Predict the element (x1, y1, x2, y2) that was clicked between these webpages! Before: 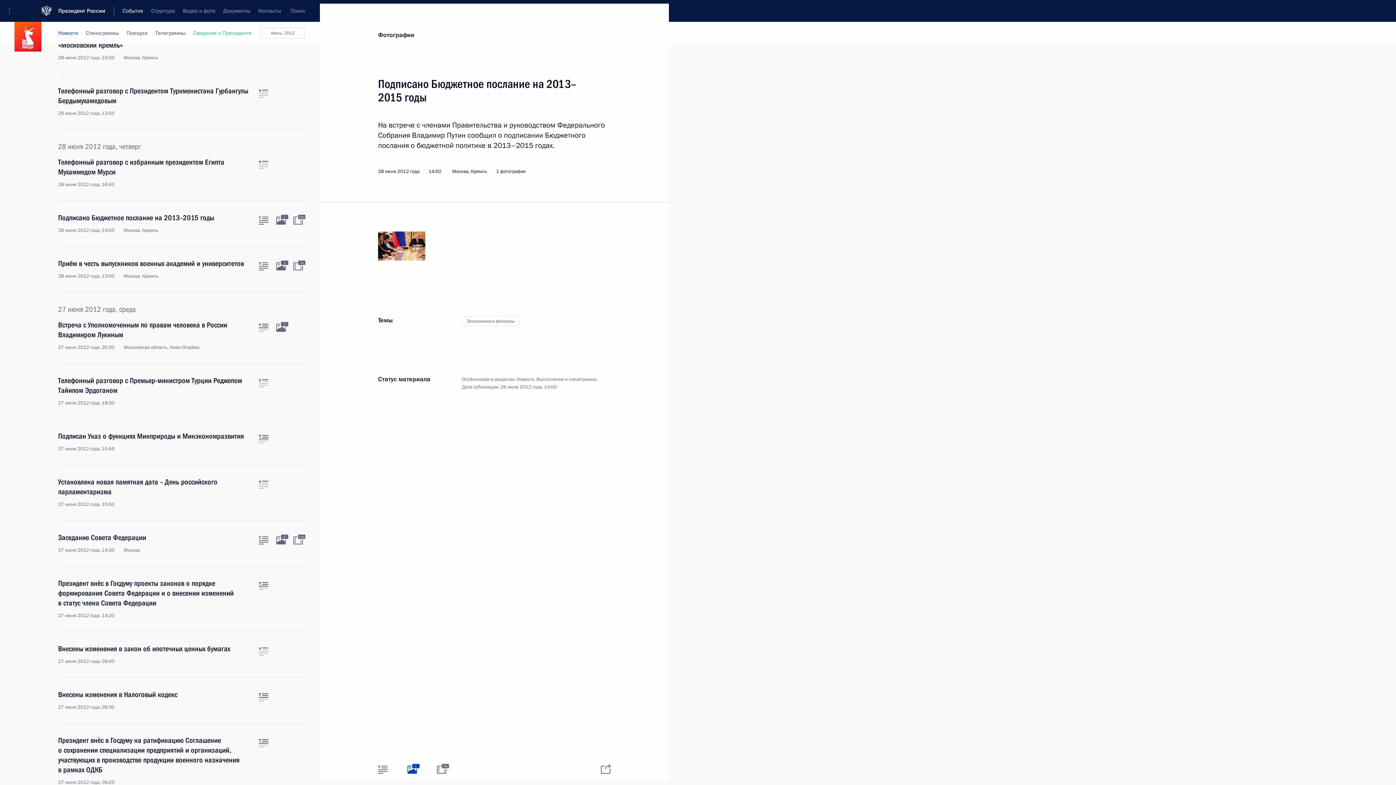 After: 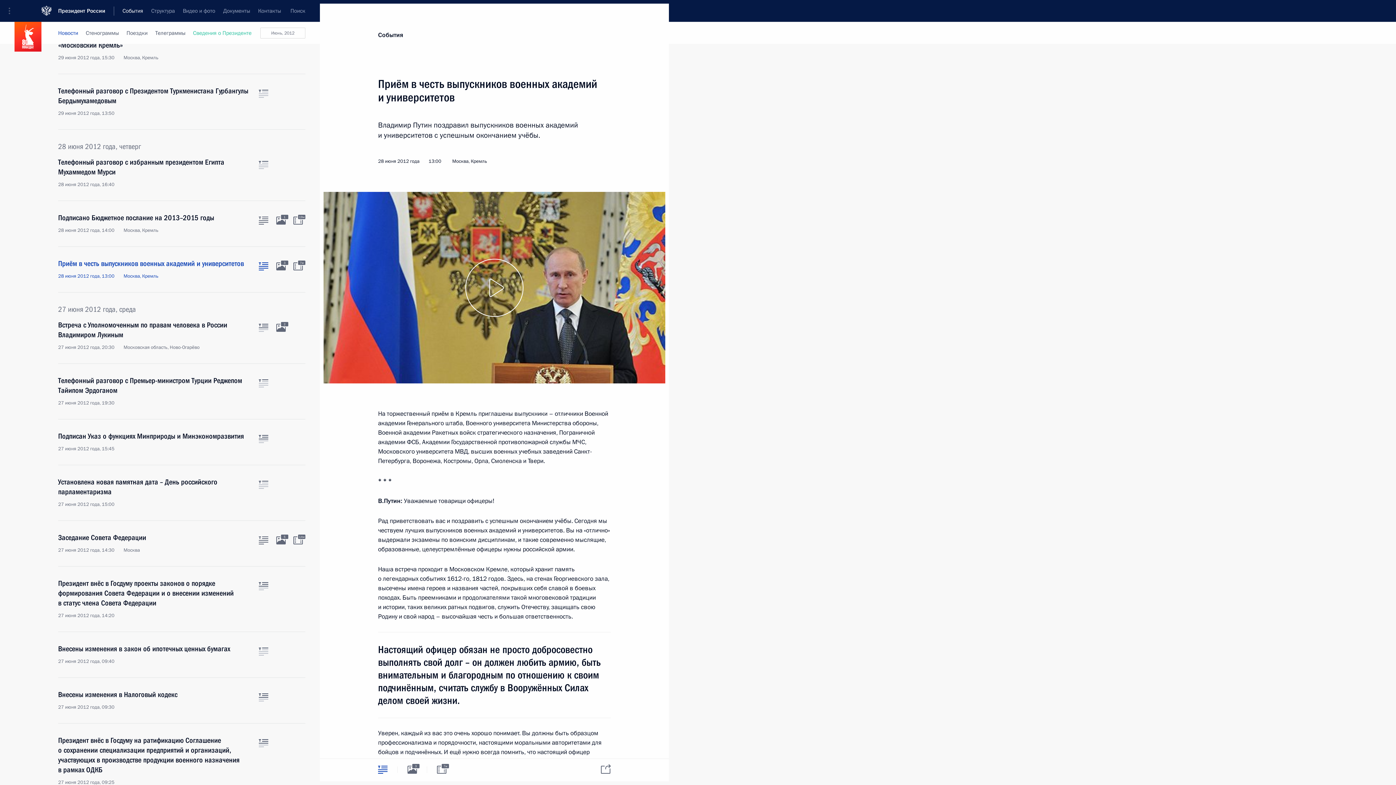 Action: label: Приём в честь выпускников военных академий и университетов
28 июня 2012 года, 13:00 Москва, Кремль bbox: (58, 258, 250, 279)